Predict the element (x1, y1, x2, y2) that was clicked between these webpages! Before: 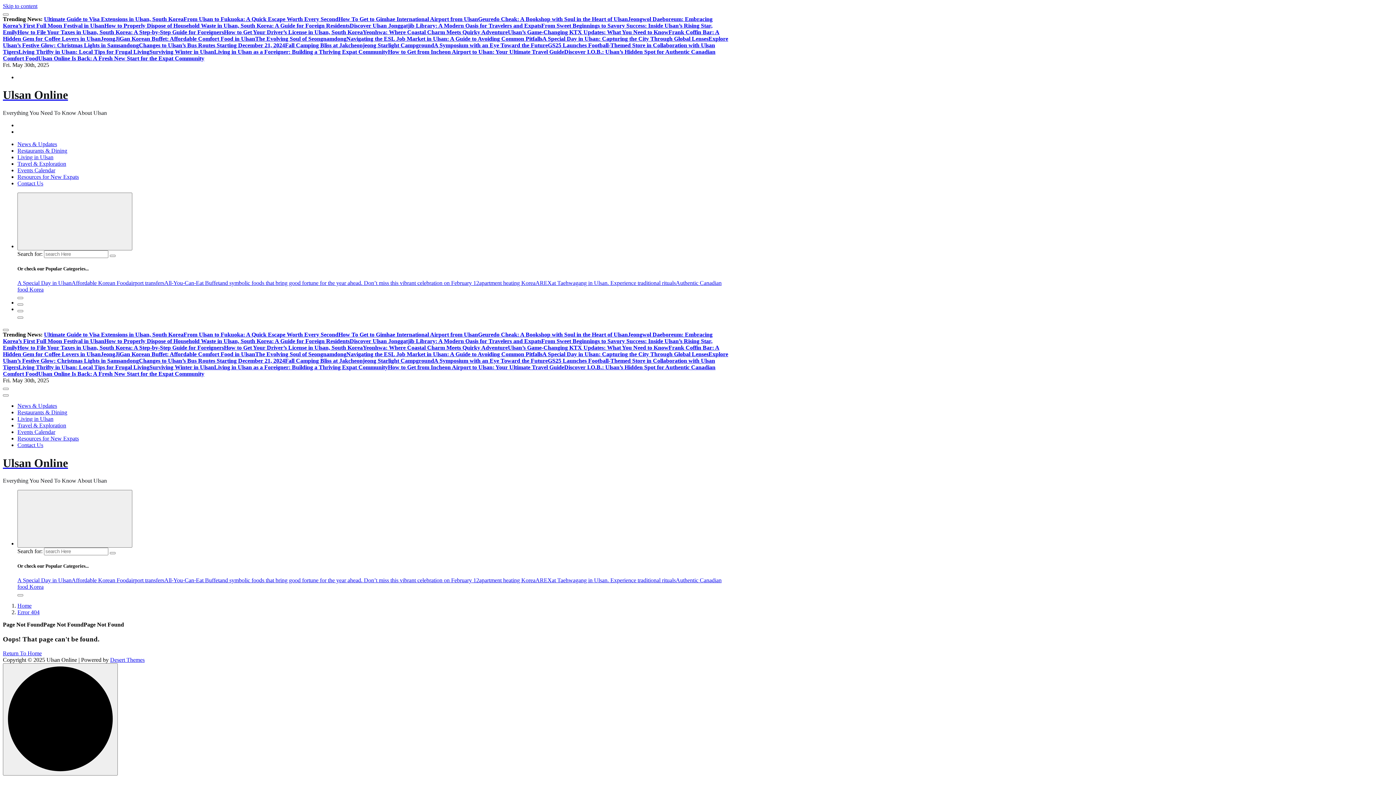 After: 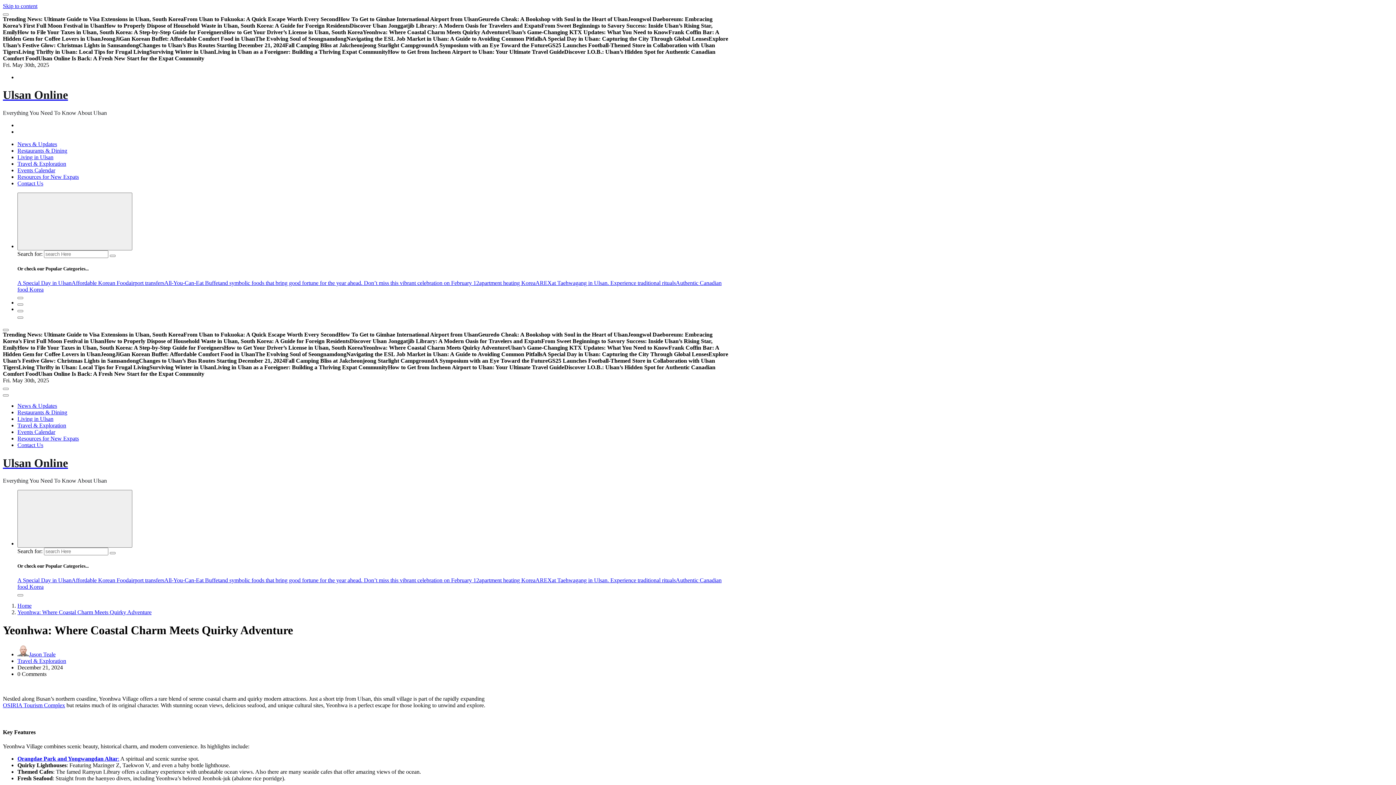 Action: label: Yeonhwa: Where Coastal Charm Meets Quirky Adventure bbox: (362, 344, 508, 350)